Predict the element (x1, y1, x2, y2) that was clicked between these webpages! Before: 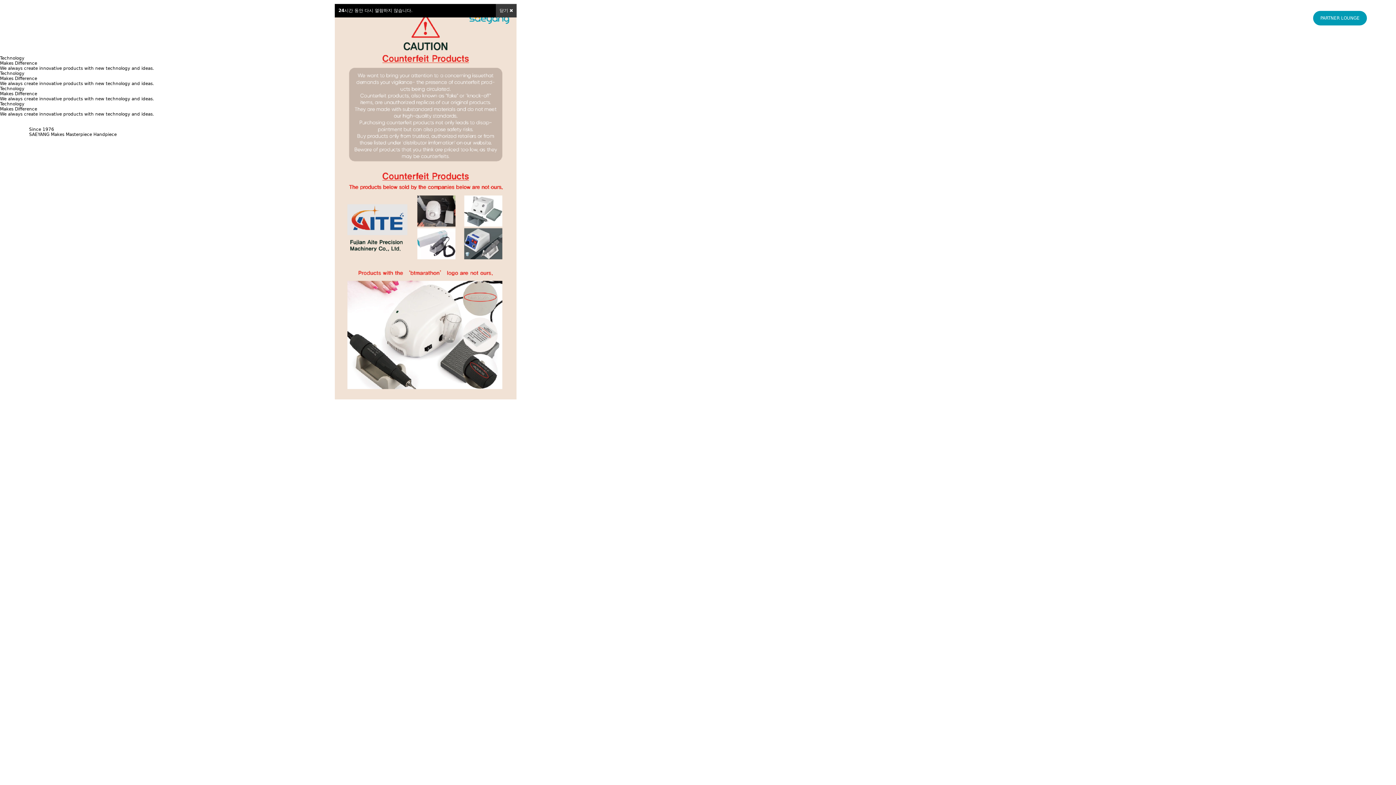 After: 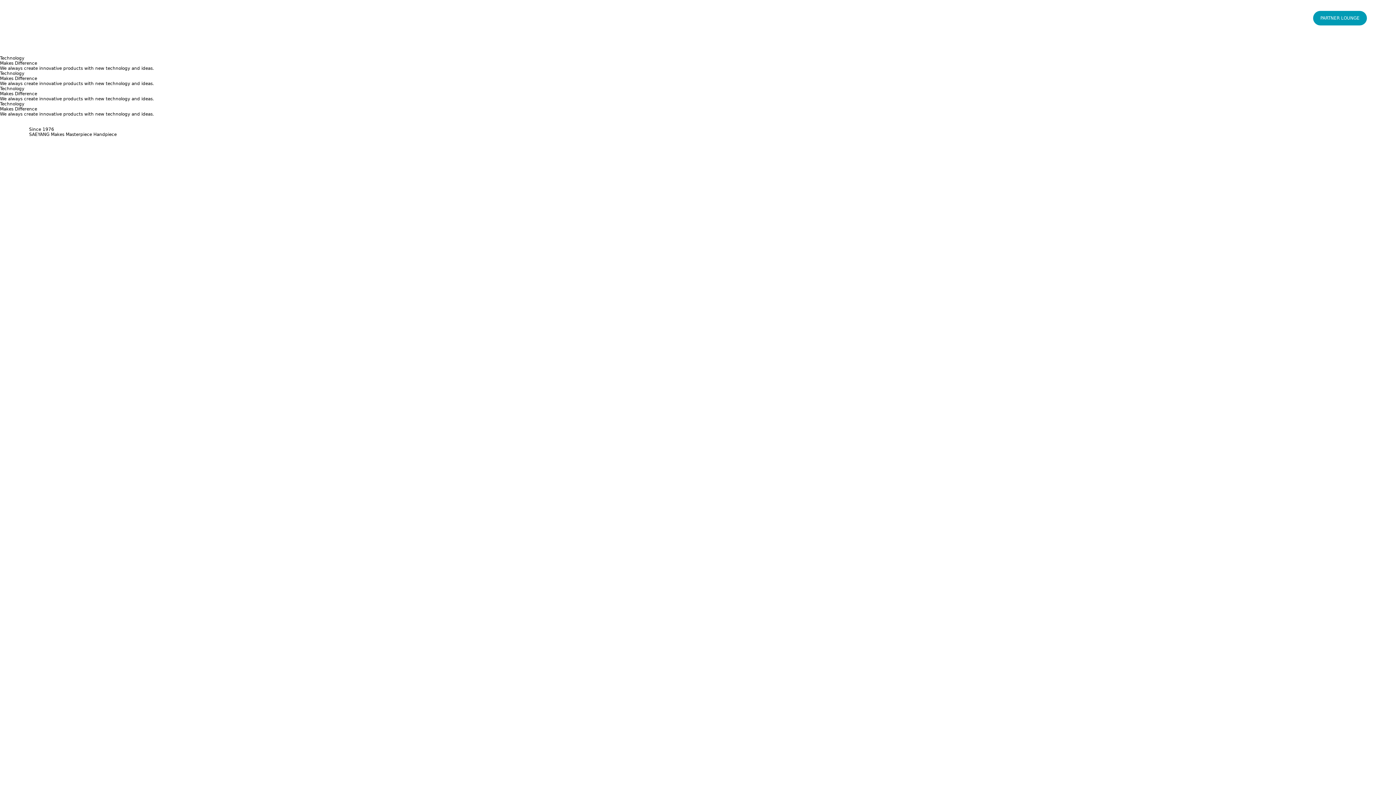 Action: label: 24시간 동안 다시 열람하지 않습니다. bbox: (334, 4, 416, 17)